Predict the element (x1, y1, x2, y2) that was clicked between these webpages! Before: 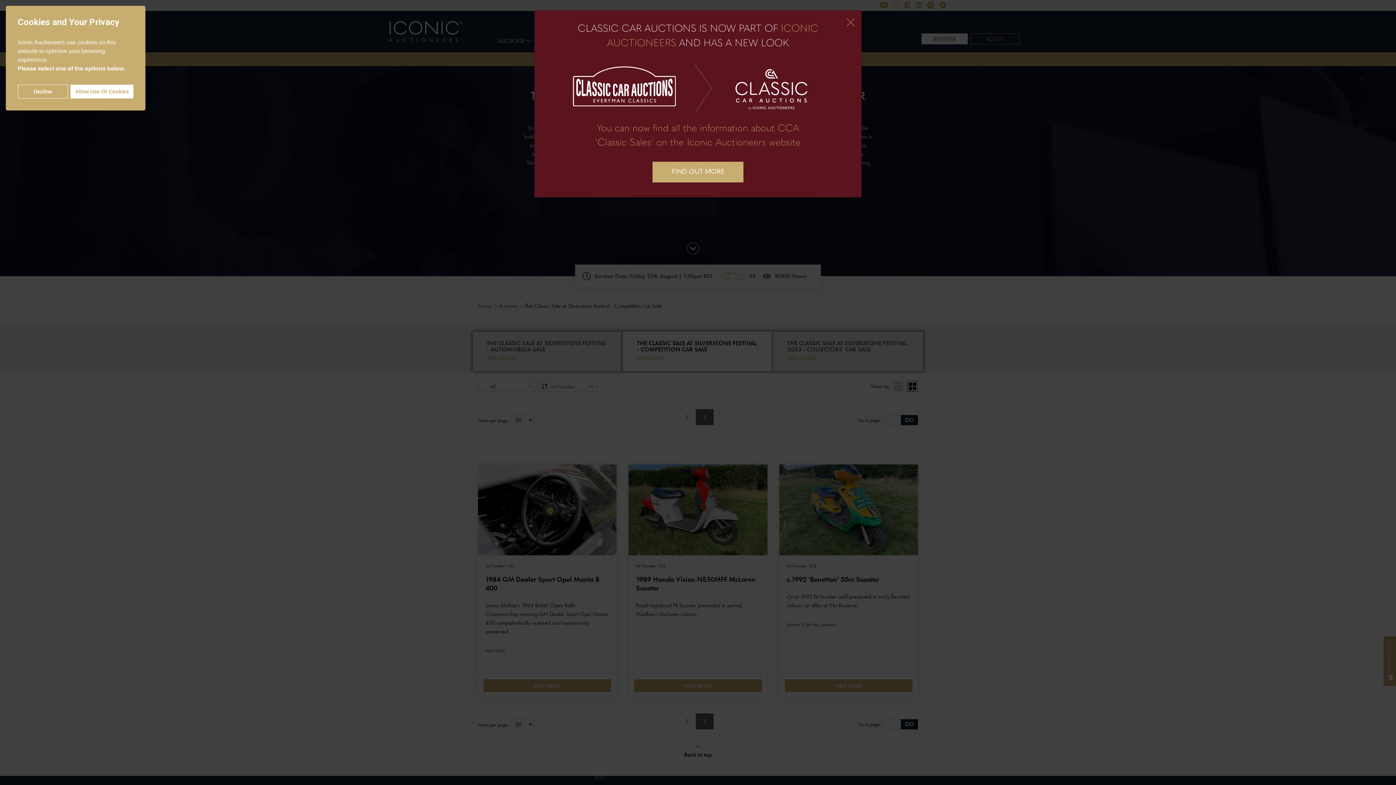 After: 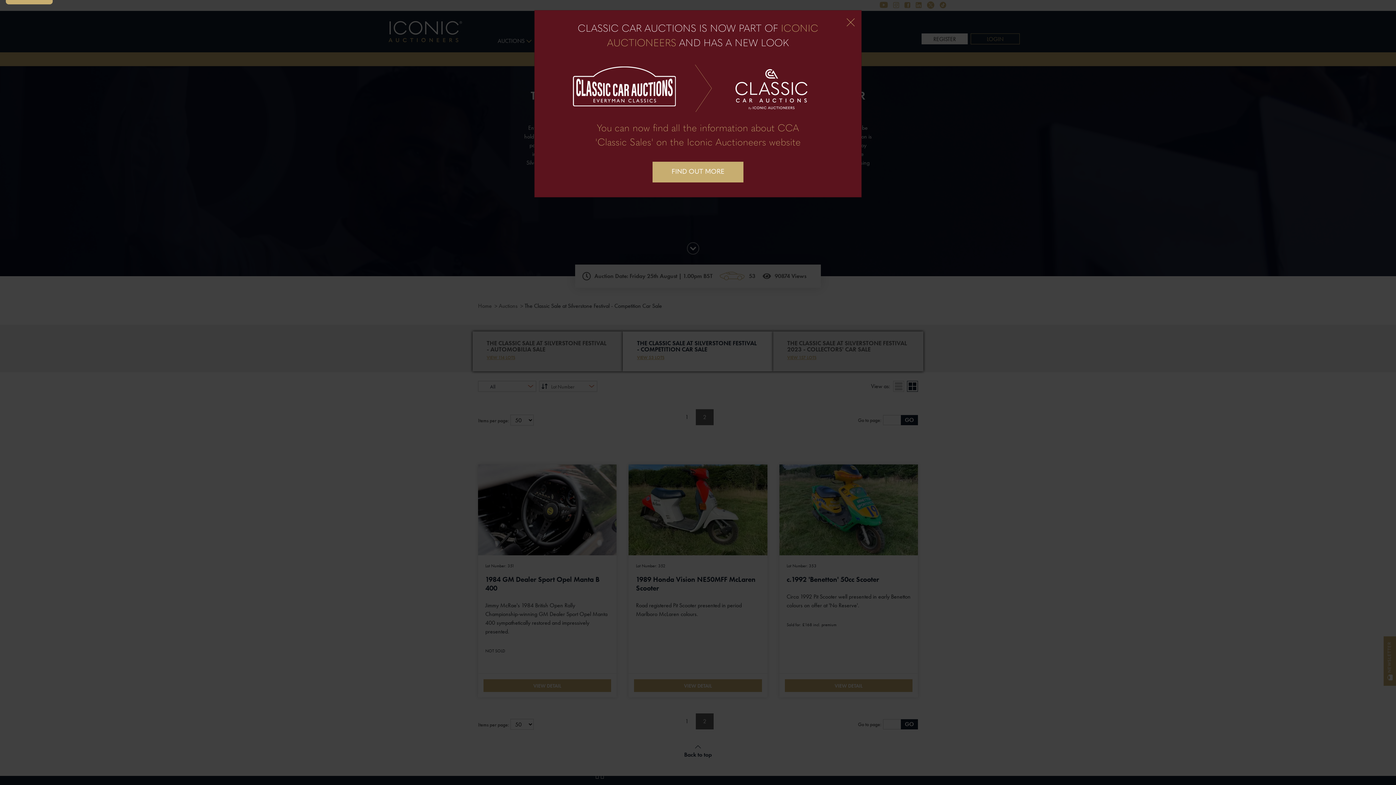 Action: bbox: (17, 84, 67, 98) label: deny cookies